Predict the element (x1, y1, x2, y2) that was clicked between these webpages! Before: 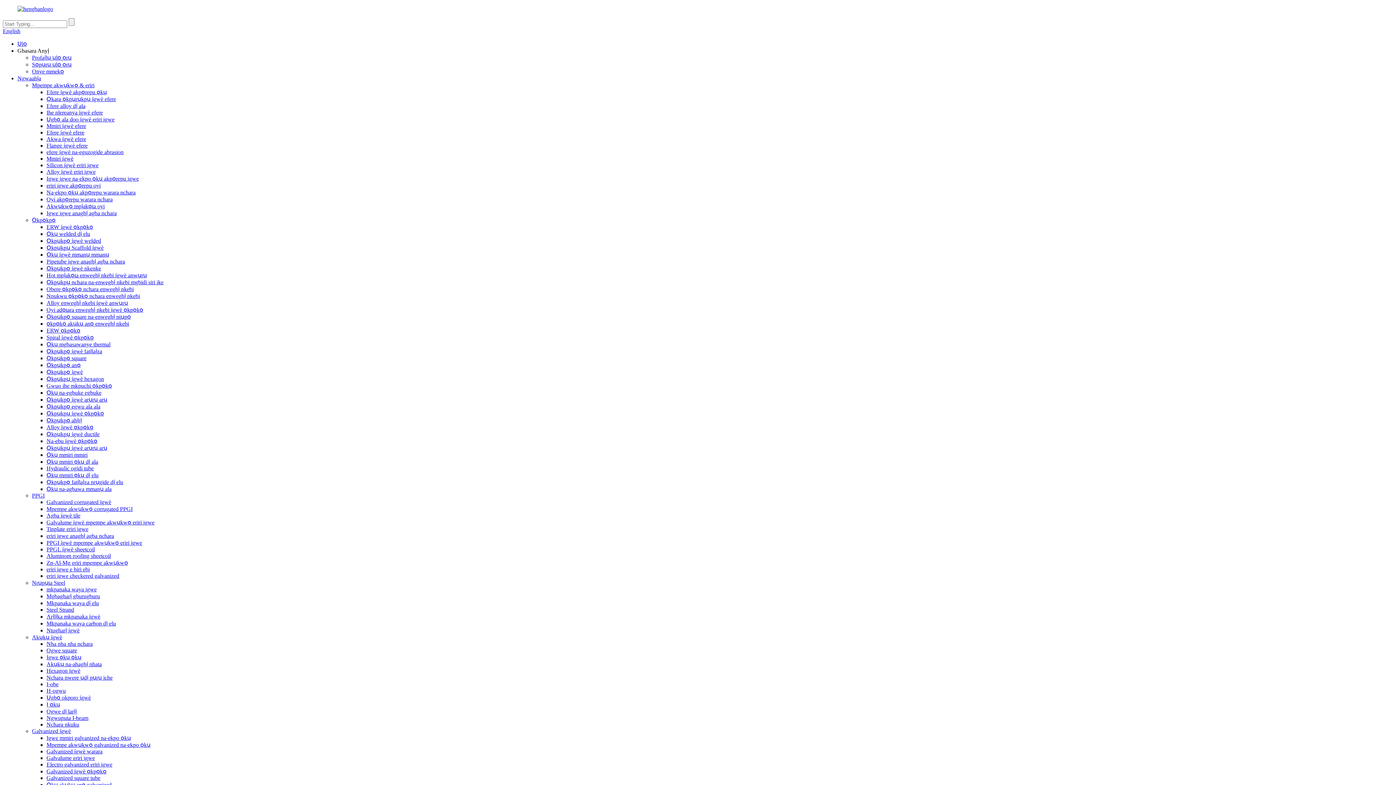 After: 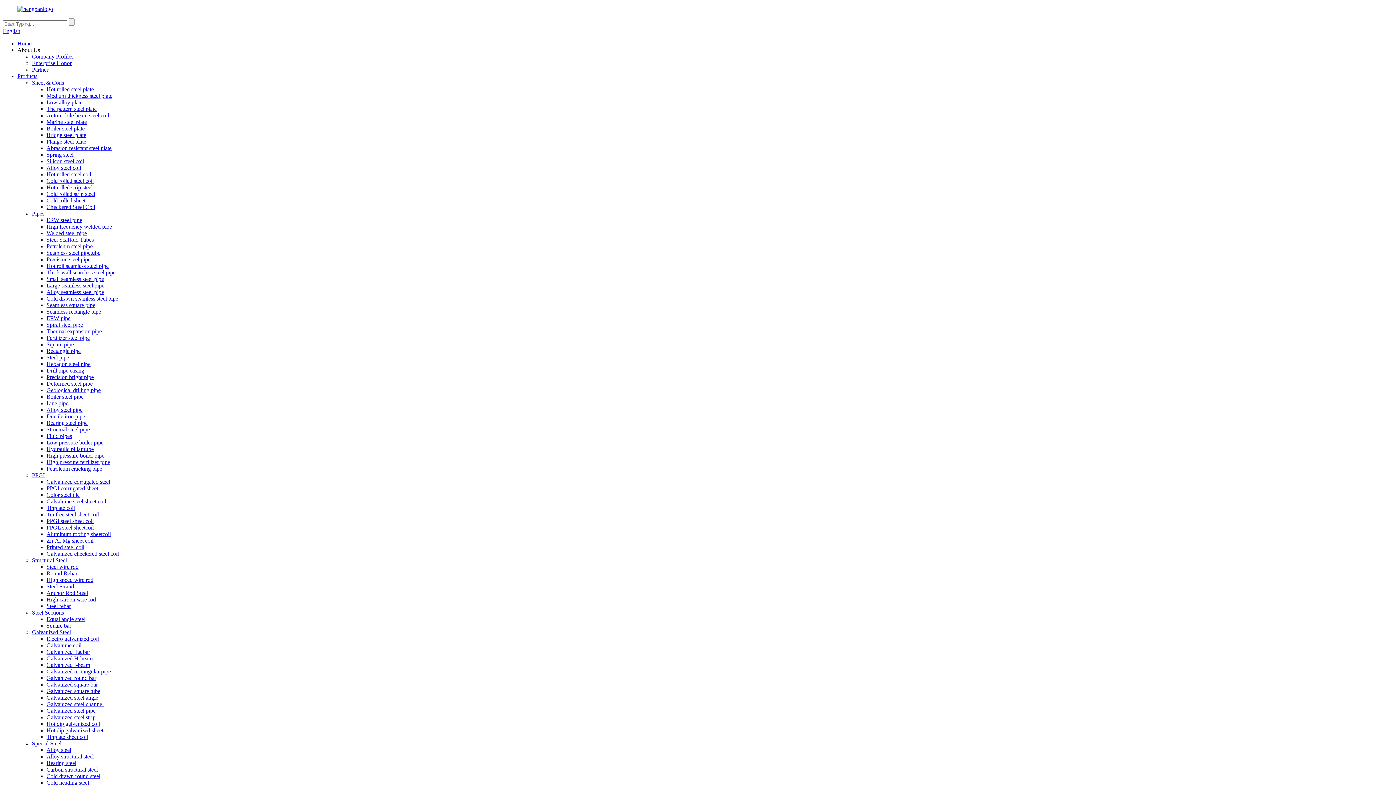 Action: label: Ọkụ mmiri ọkụ dị ala bbox: (46, 458, 98, 465)